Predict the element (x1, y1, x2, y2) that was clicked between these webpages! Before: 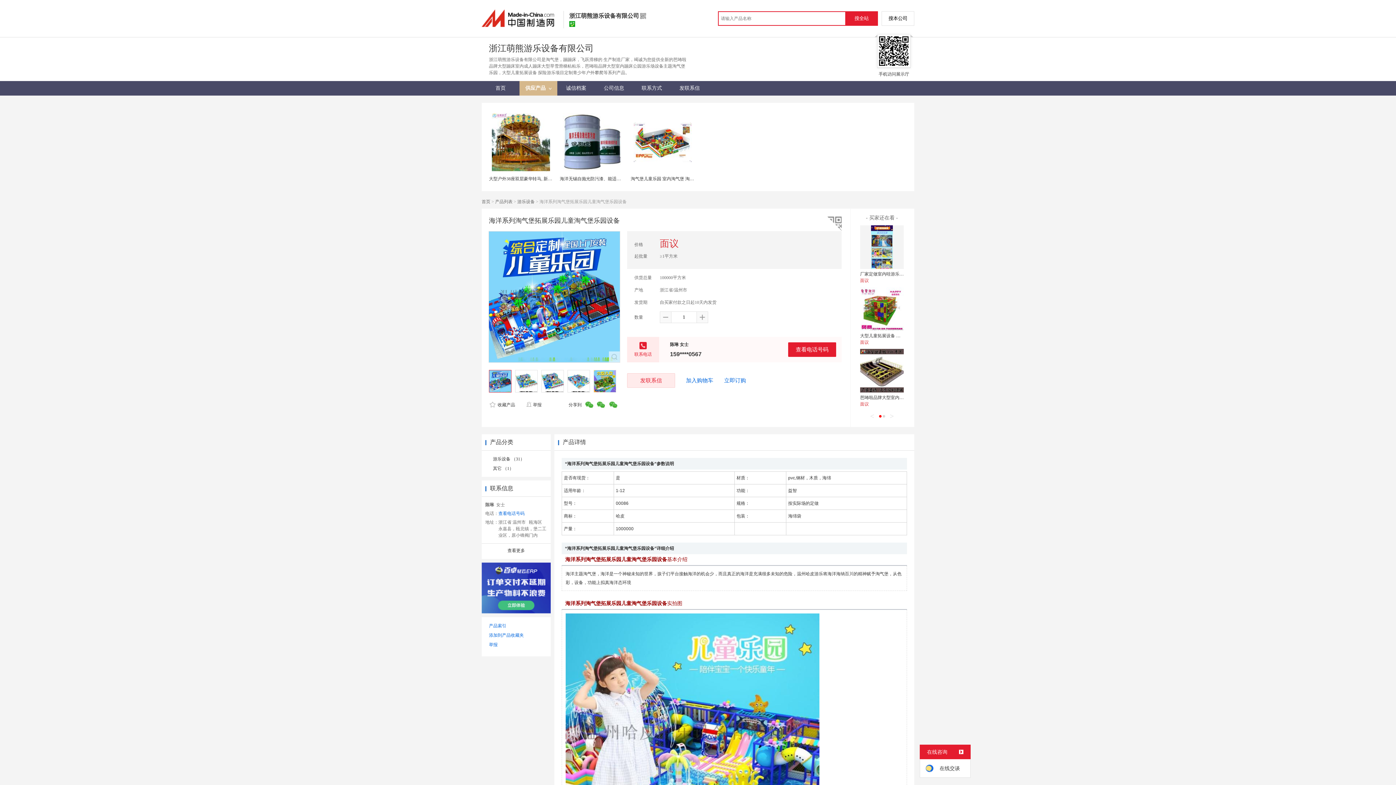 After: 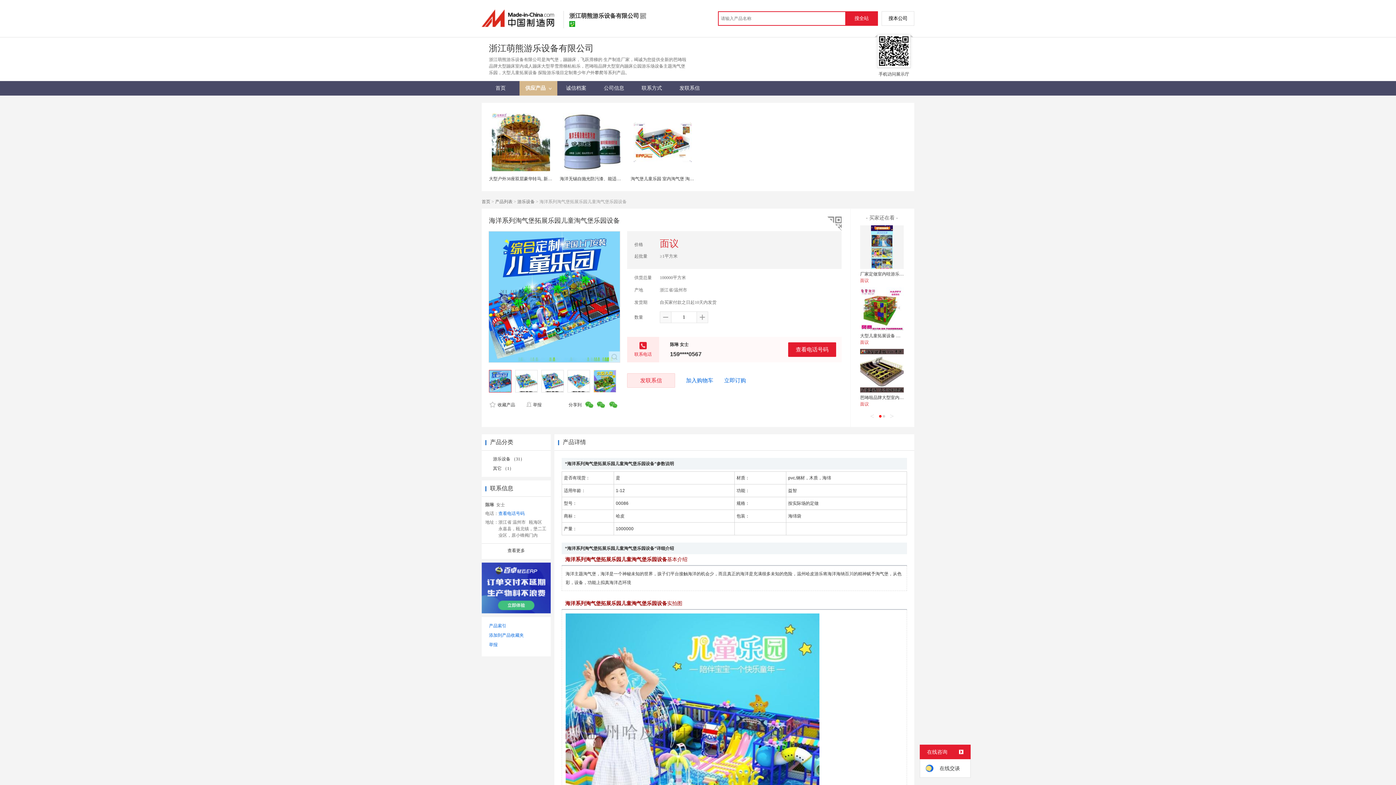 Action: bbox: (597, 401, 605, 408)